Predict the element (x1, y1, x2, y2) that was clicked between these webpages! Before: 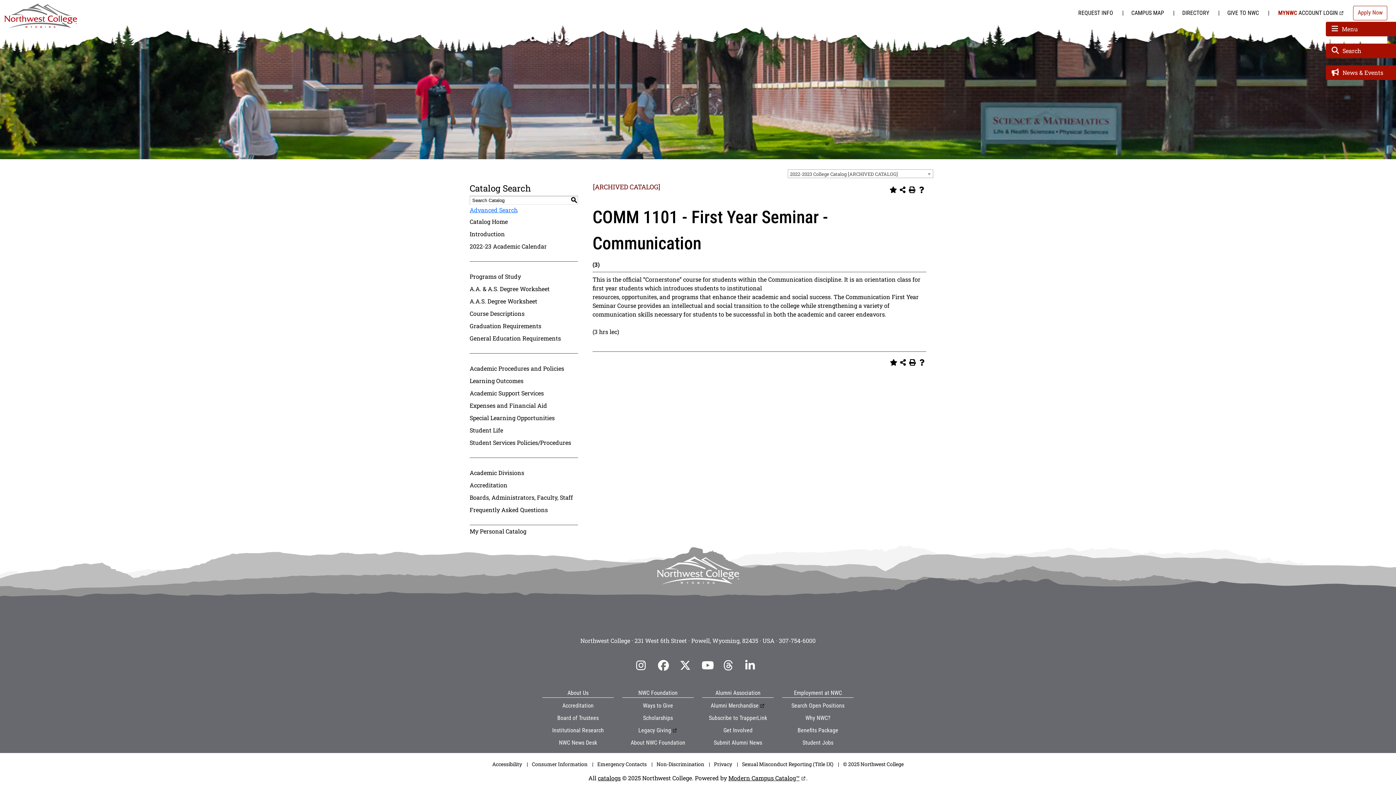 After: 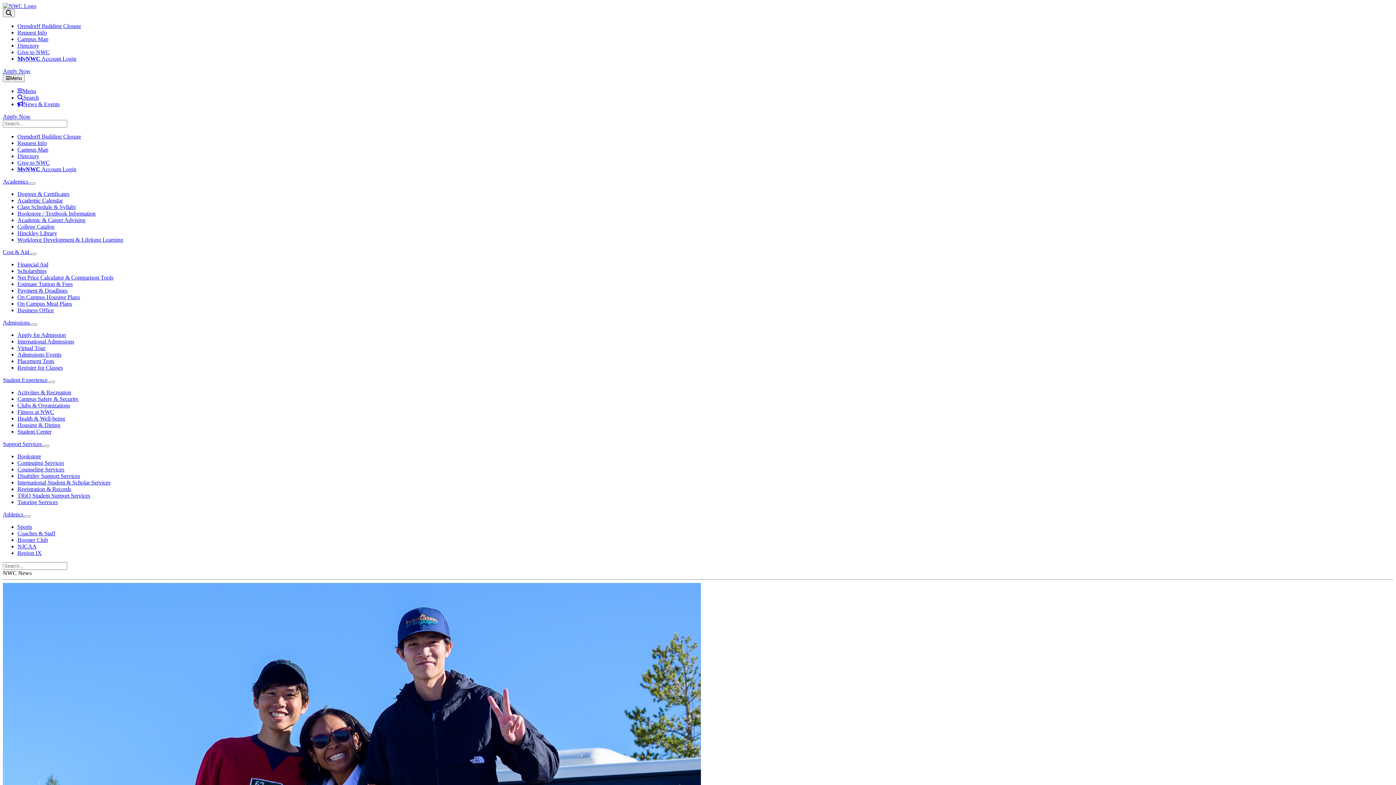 Action: bbox: (715, 689, 760, 696) label: Alumni Association